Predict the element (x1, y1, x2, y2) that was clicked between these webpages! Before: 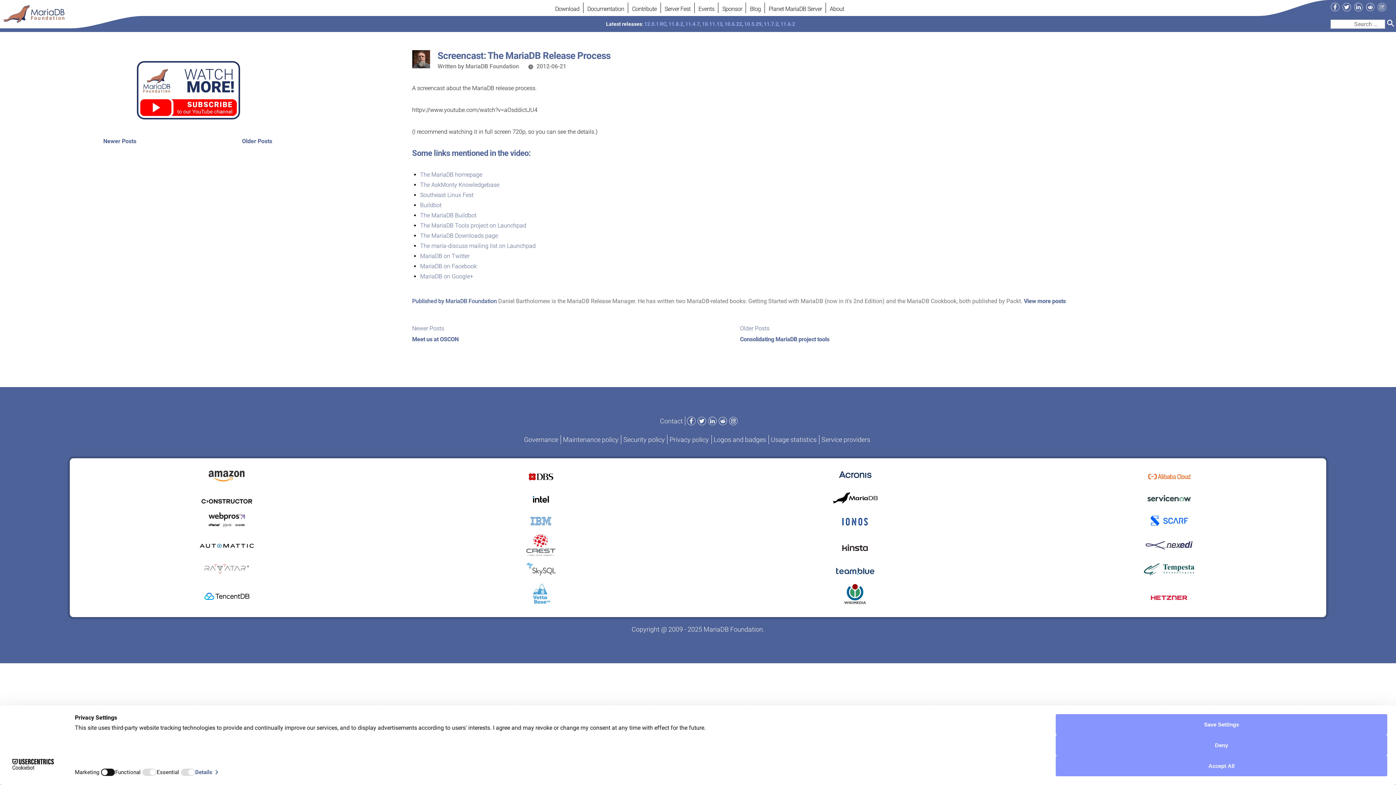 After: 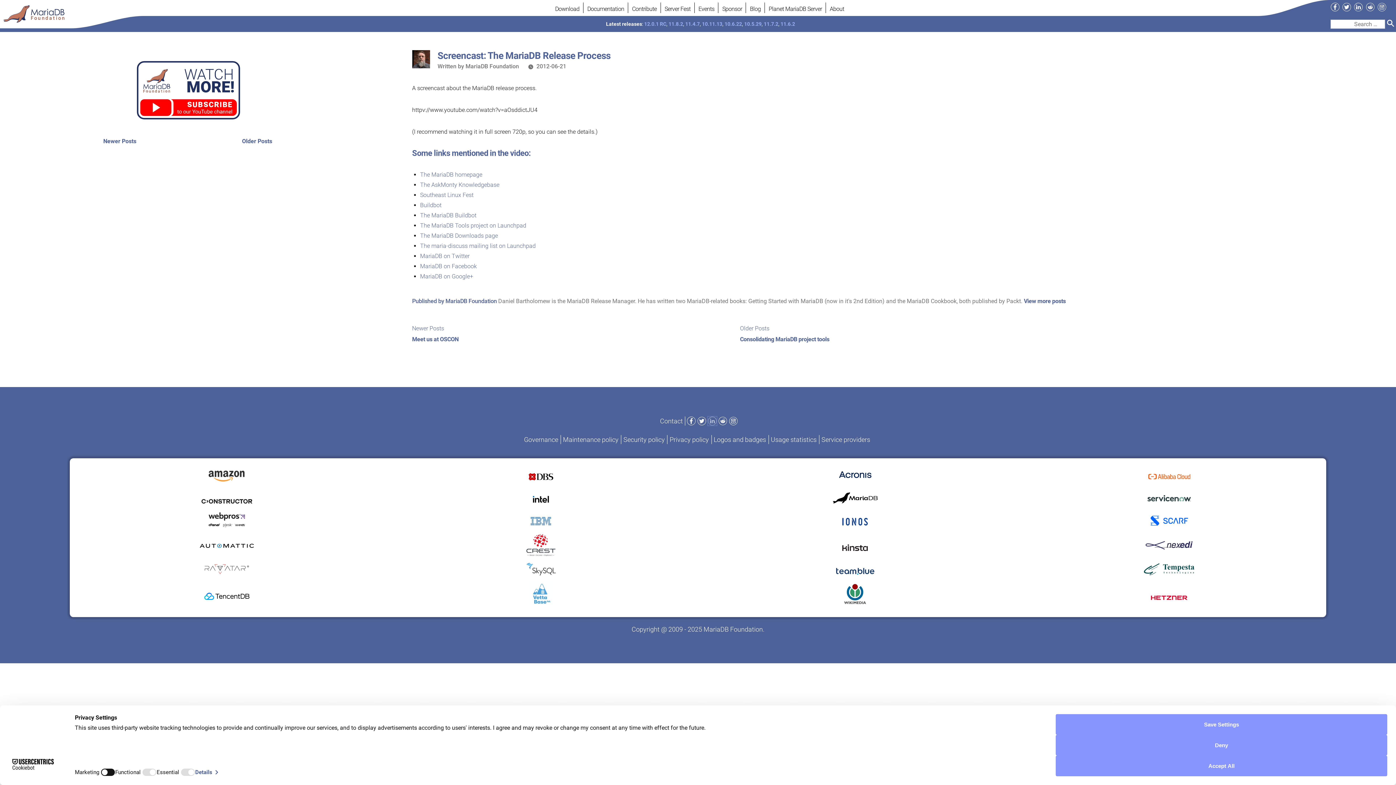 Action: label: LinkedIn bbox: (707, 416, 717, 425)